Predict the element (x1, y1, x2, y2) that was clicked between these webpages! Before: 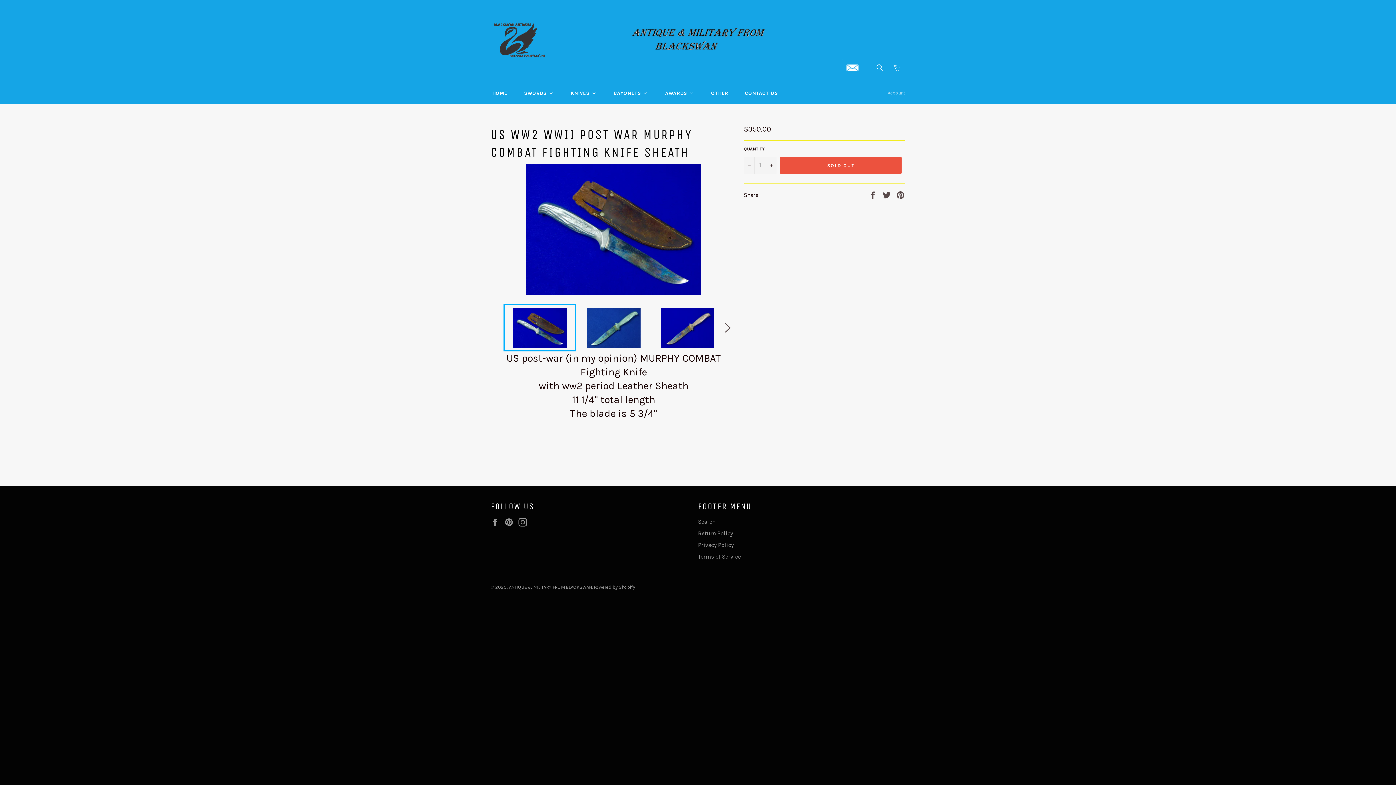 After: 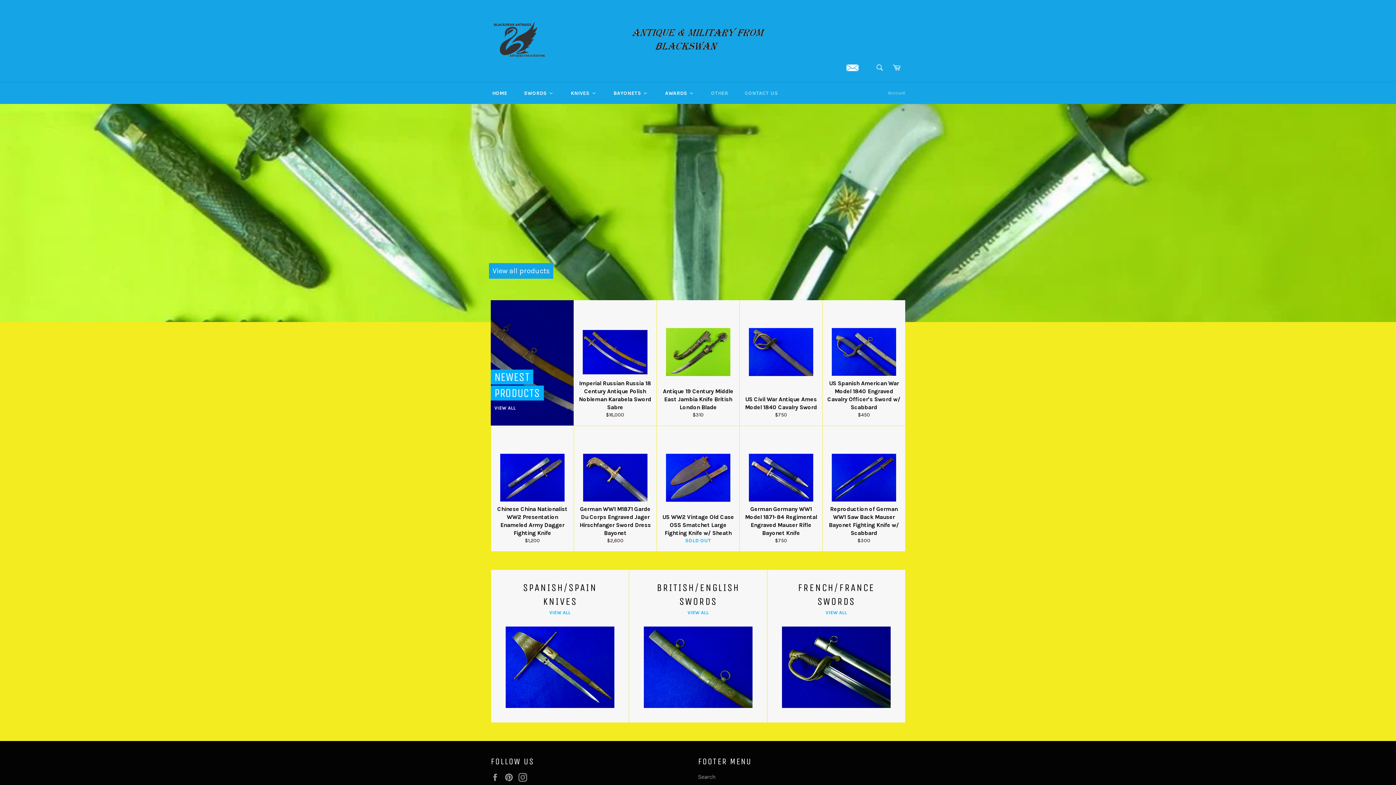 Action: bbox: (515, 82, 562, 104) label: Swords